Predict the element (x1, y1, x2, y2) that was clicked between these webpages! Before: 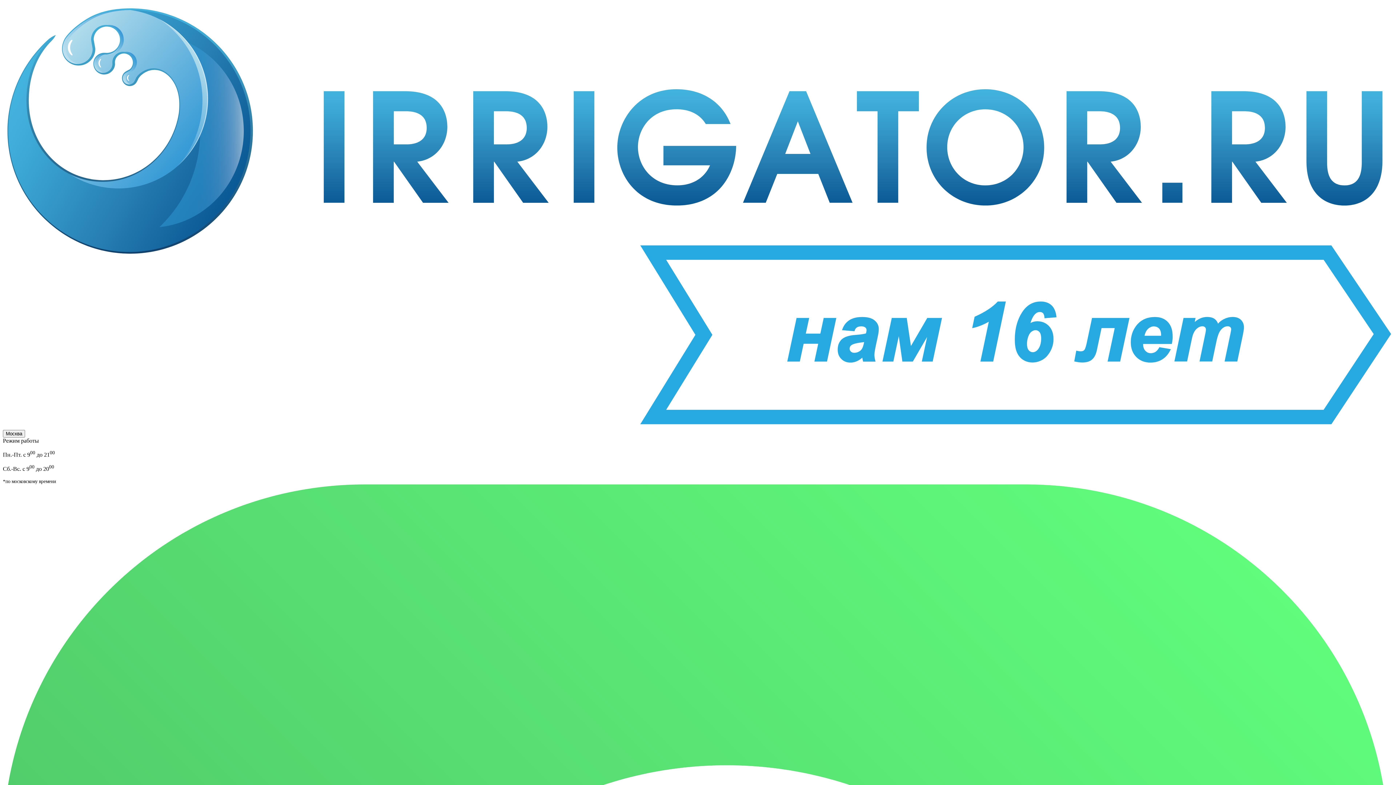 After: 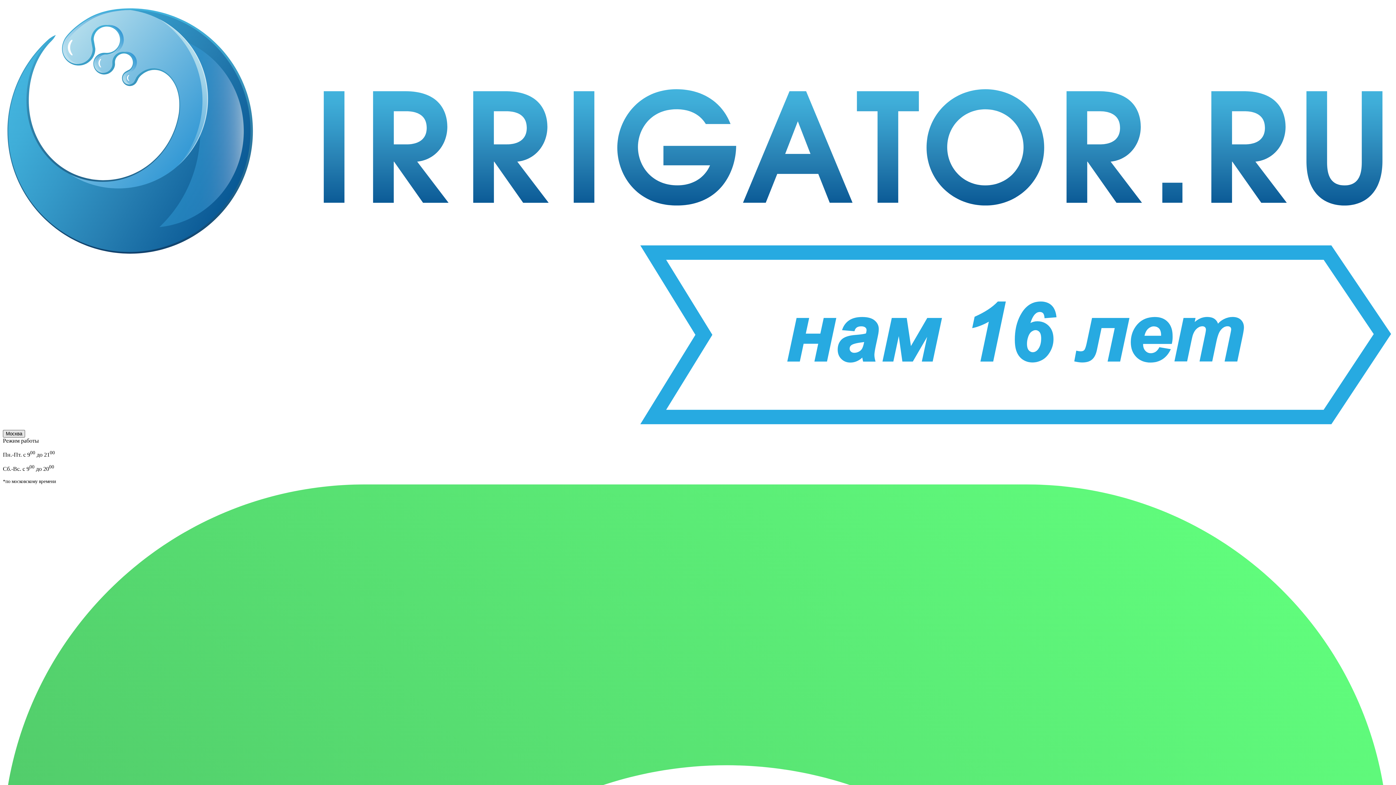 Action: label: Москва bbox: (2, 430, 25, 437)